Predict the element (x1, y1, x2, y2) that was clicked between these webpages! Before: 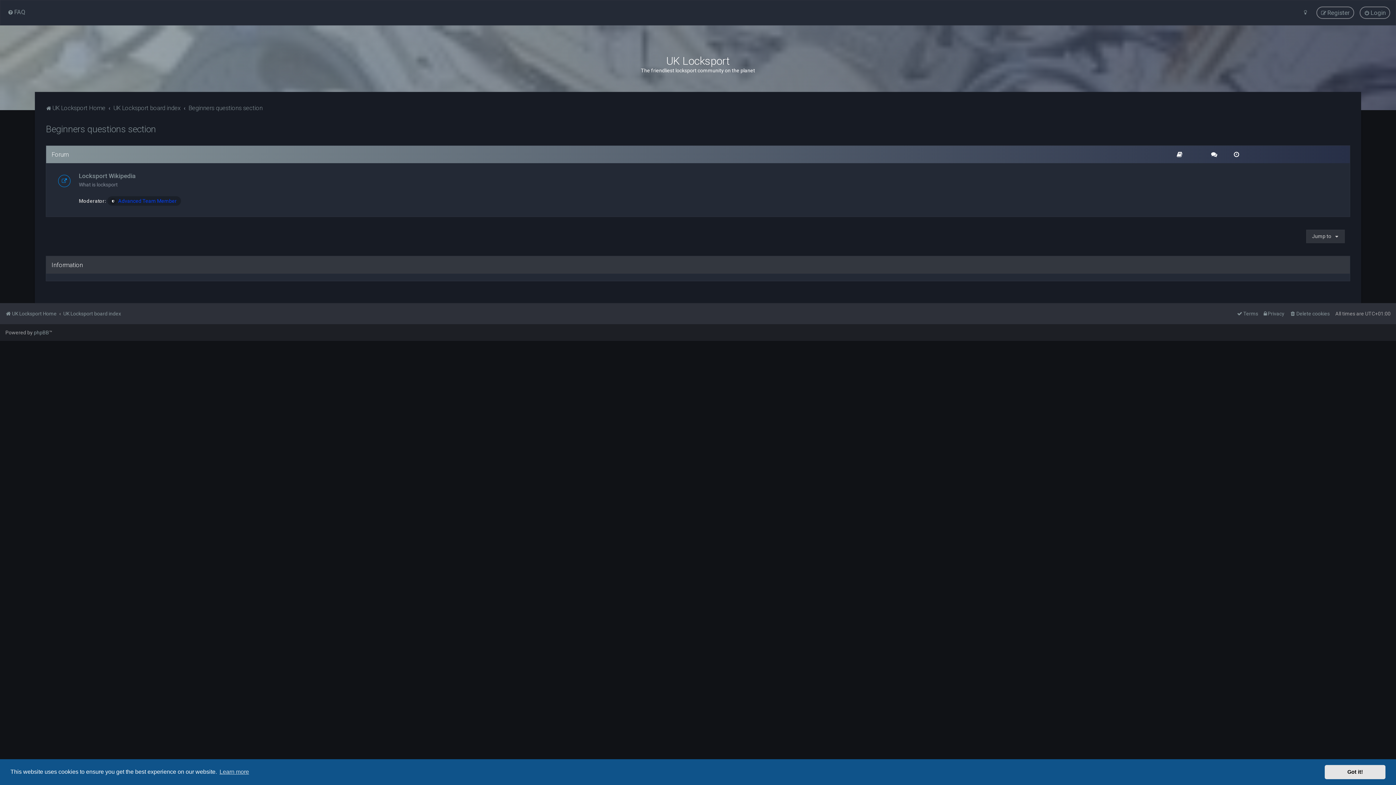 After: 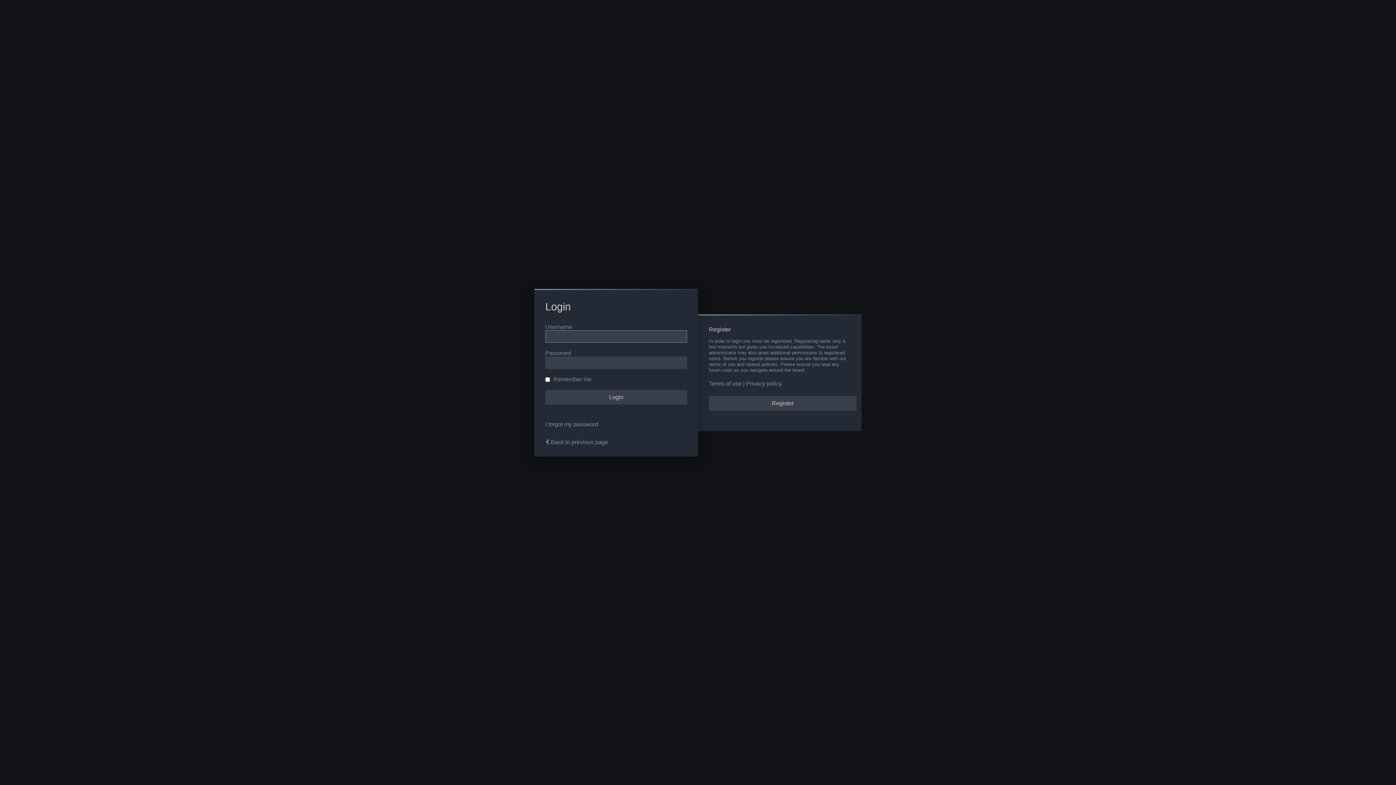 Action: bbox: (1360, 6, 1390, 18) label: Login